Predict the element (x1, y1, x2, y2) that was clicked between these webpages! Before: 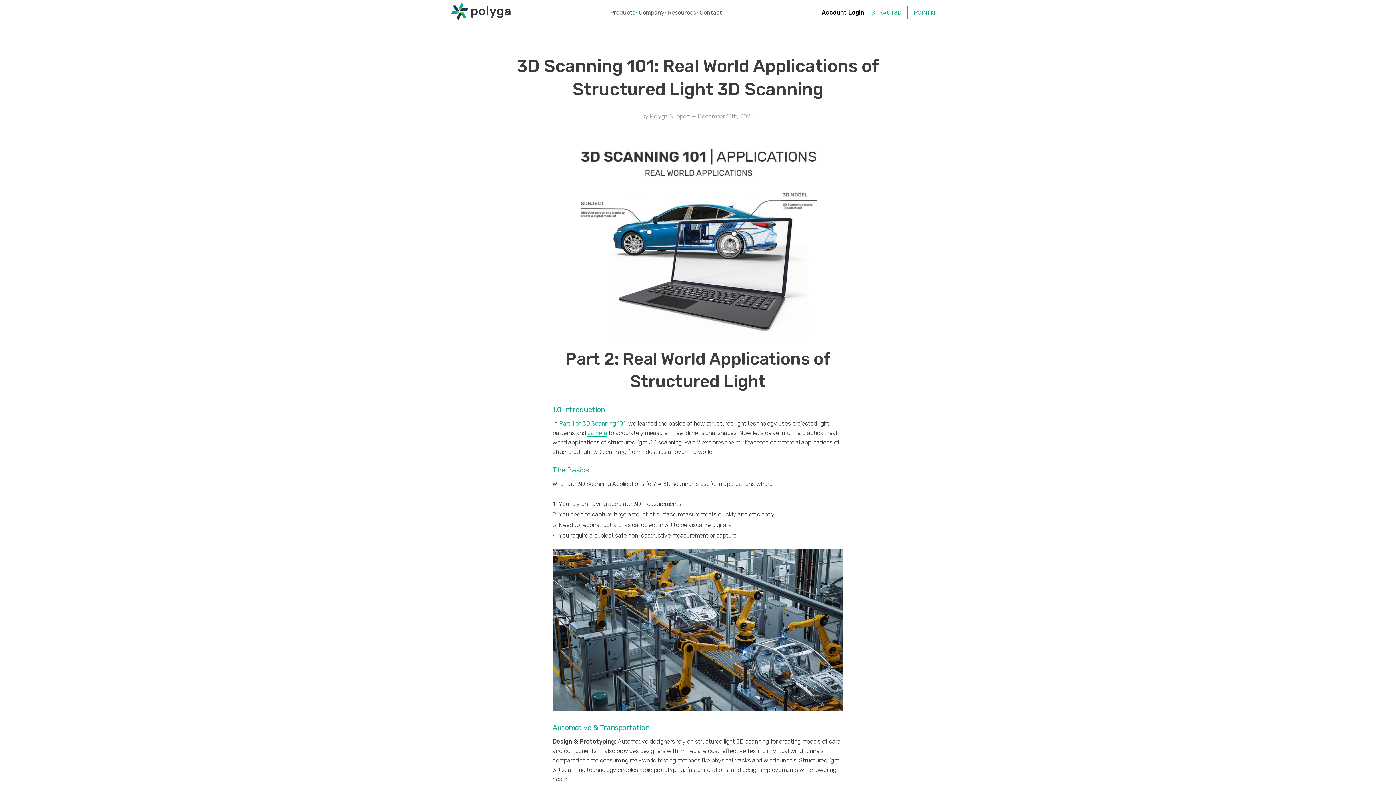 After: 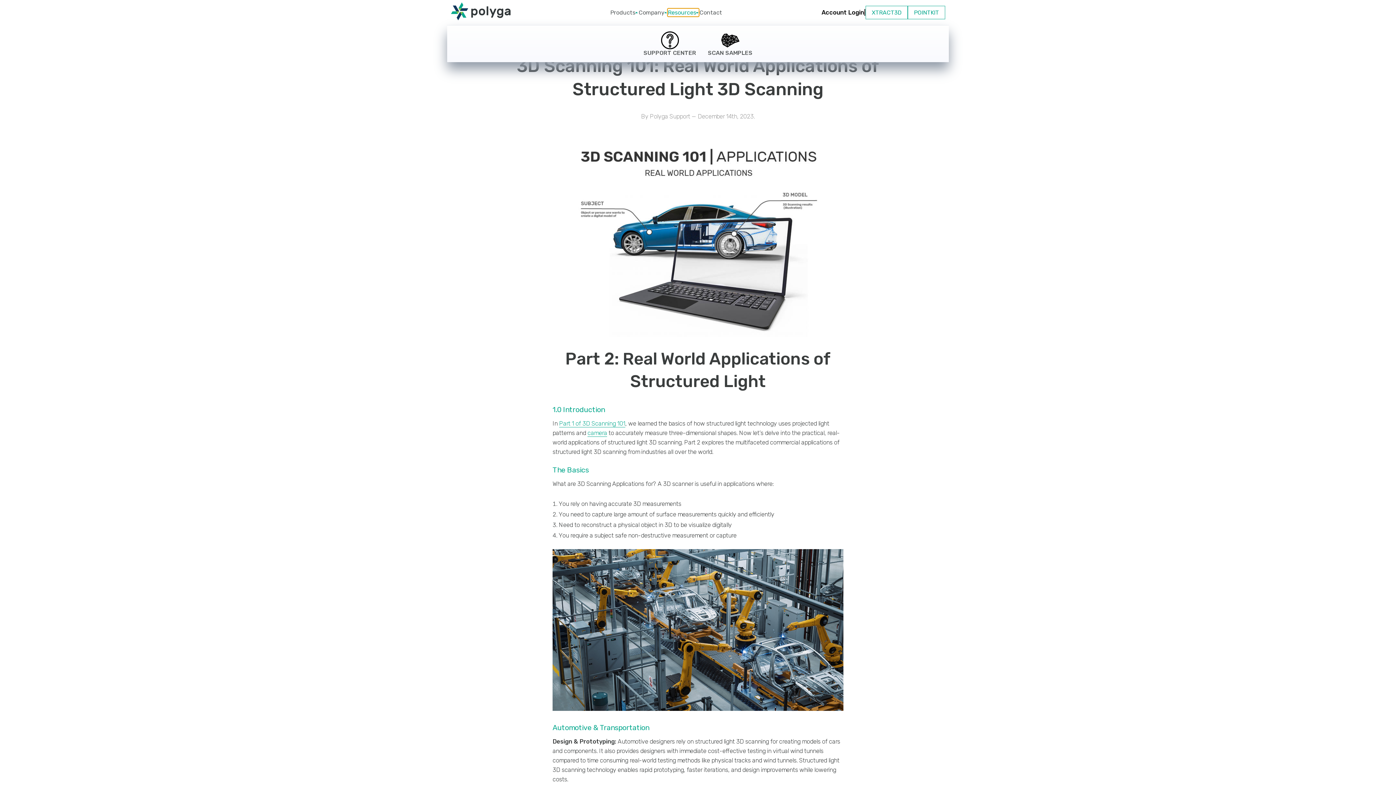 Action: label: Resources bbox: (667, 8, 699, 16)